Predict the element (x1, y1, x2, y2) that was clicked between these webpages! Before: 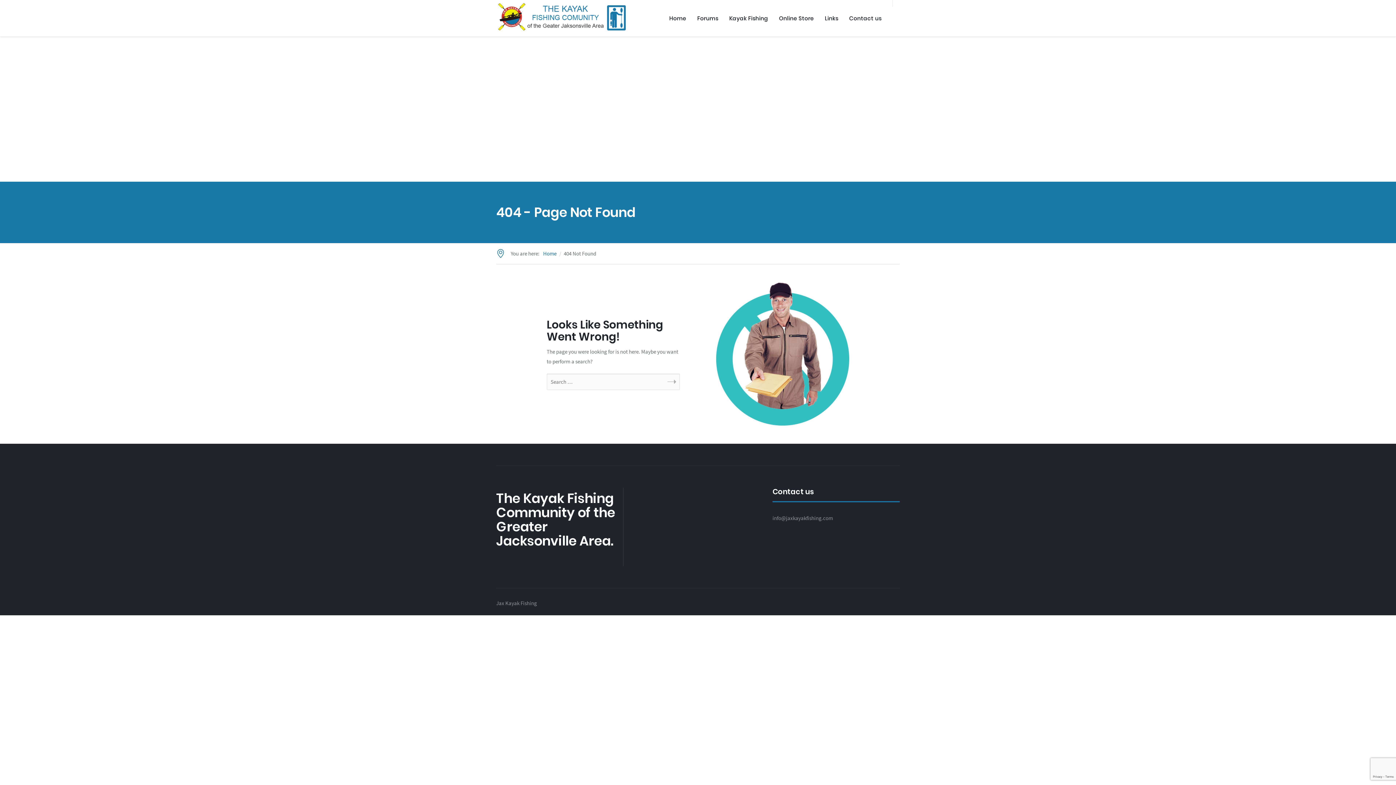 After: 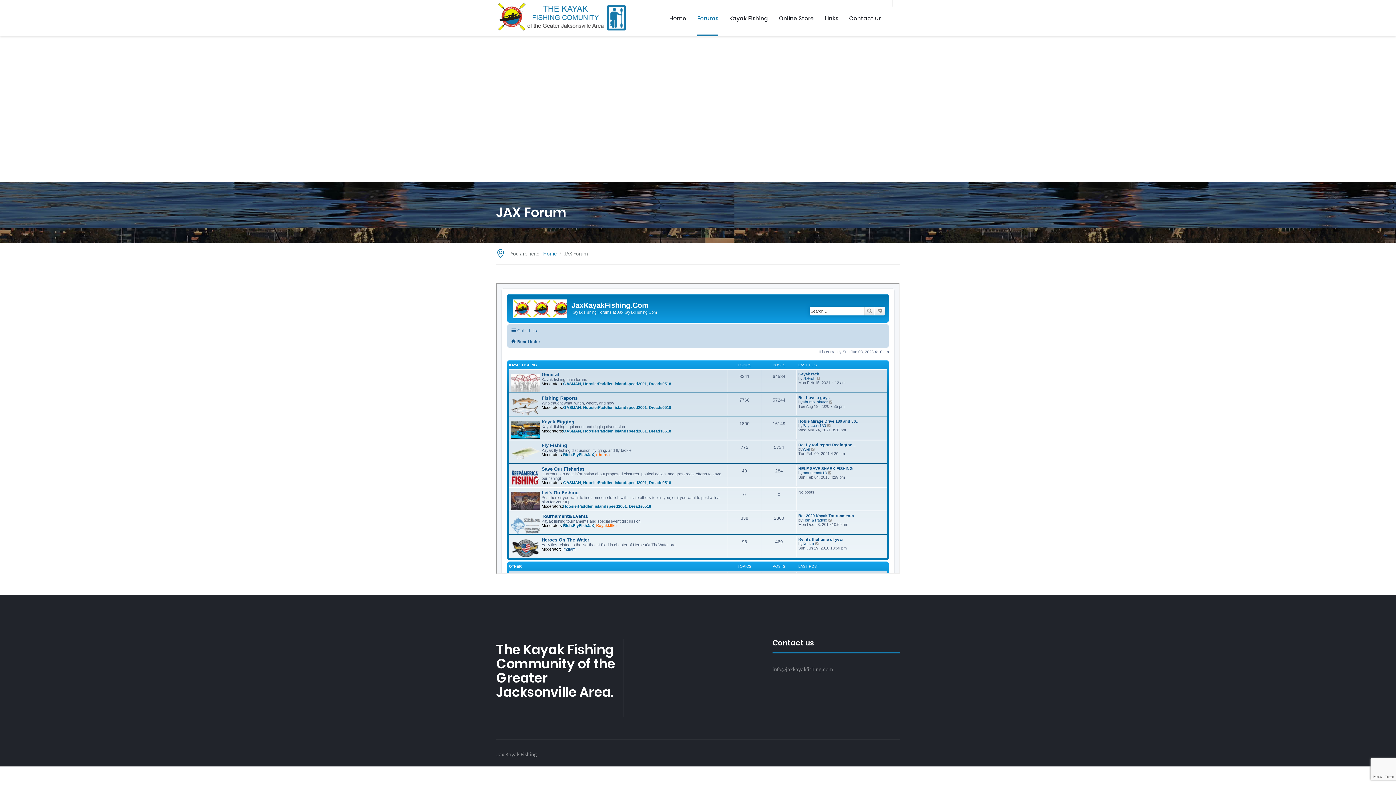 Action: label: Forums bbox: (692, 0, 724, 36)